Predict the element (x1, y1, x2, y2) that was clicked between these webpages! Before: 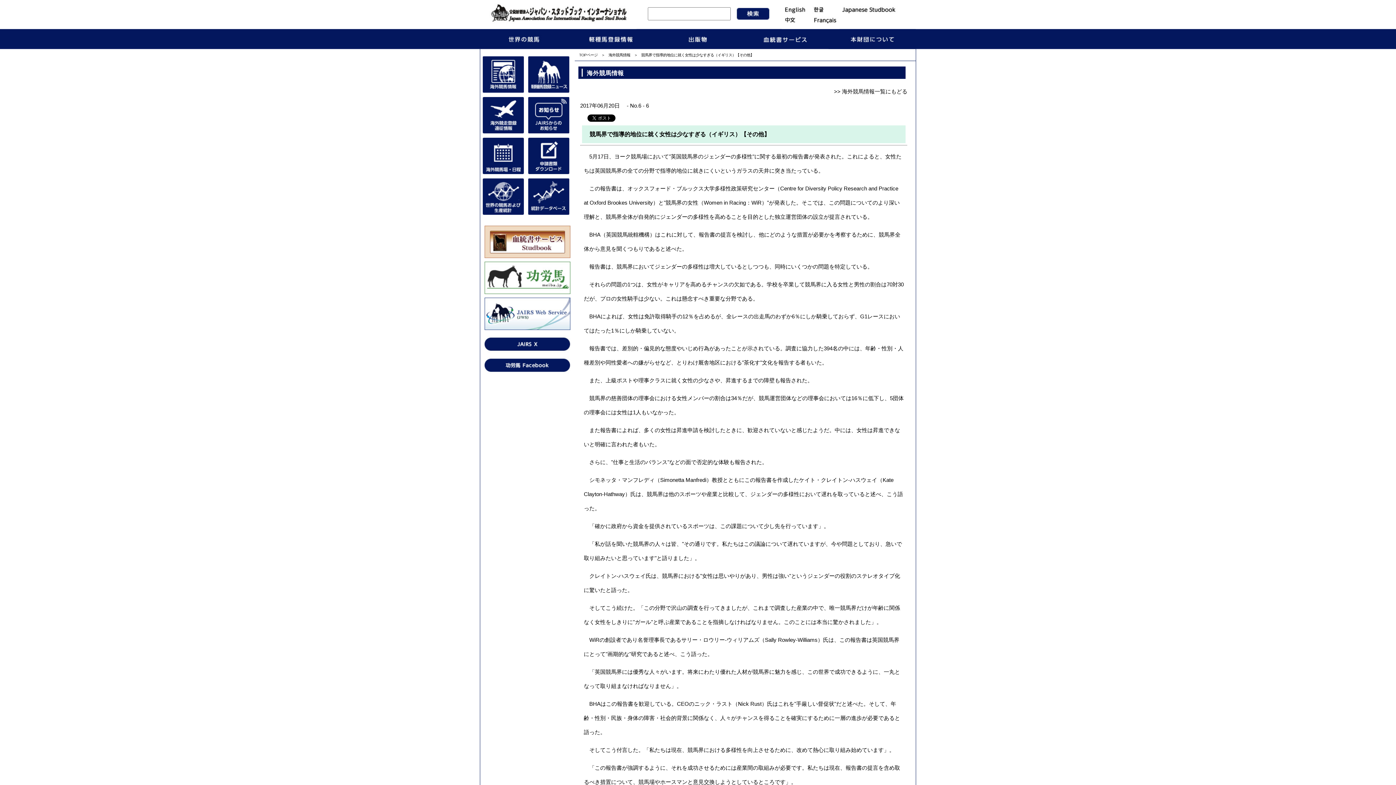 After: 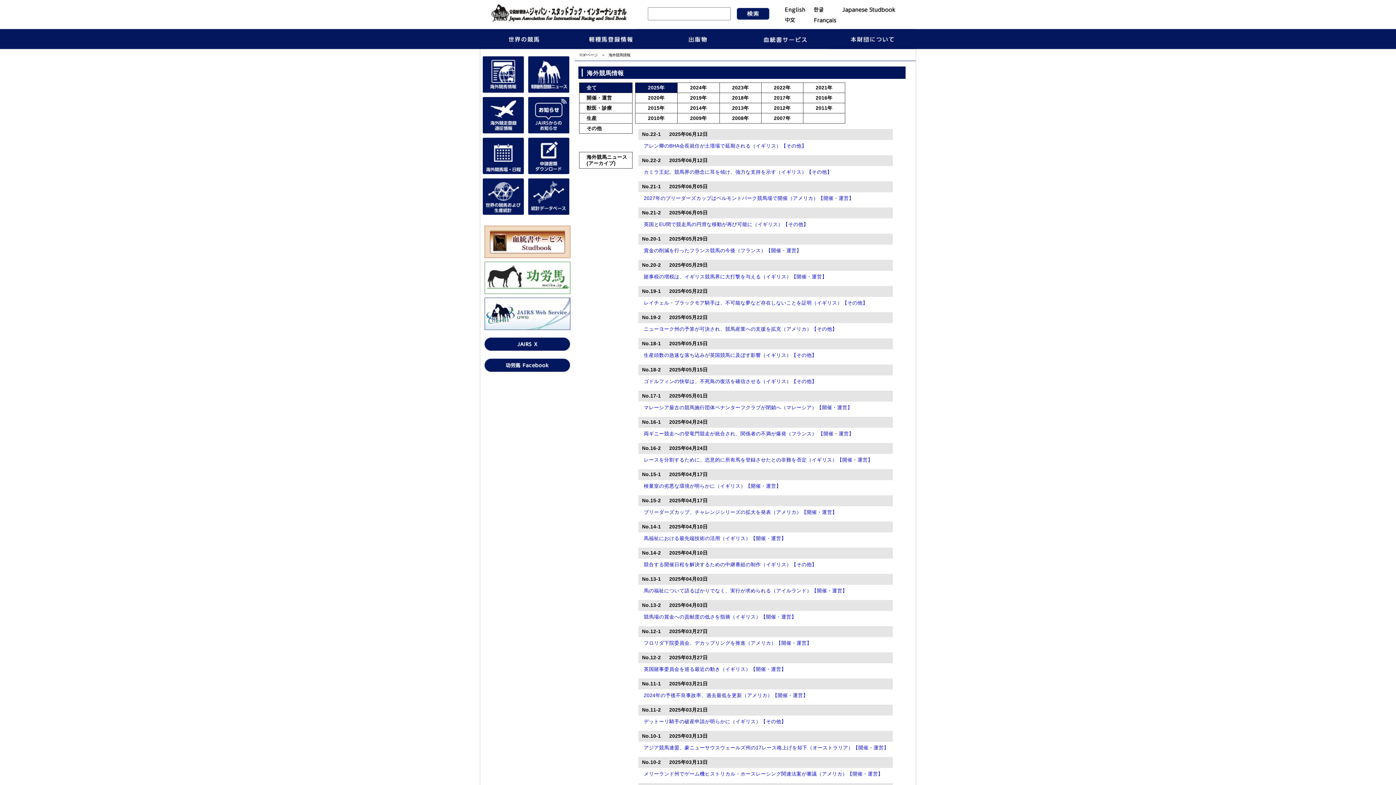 Action: bbox: (482, 91, 526, 96)